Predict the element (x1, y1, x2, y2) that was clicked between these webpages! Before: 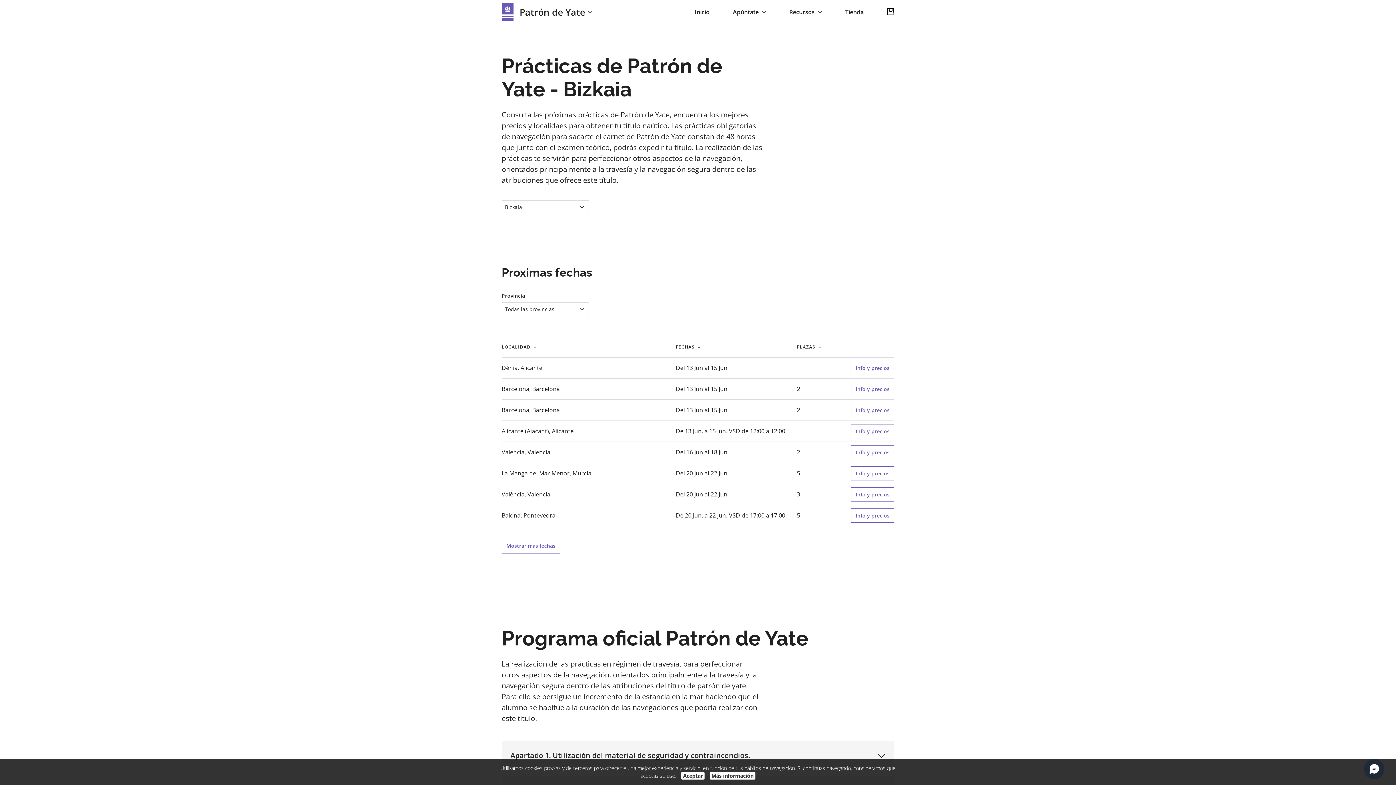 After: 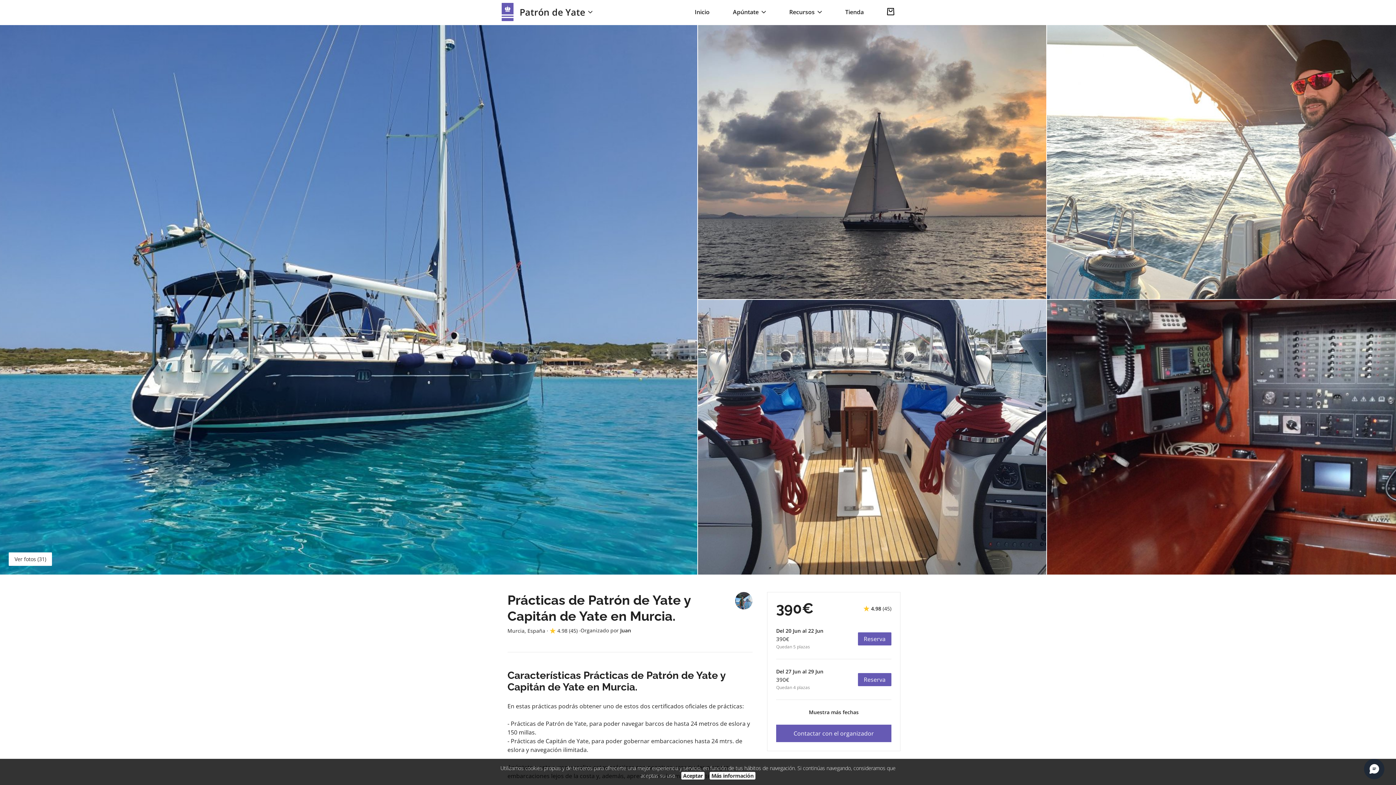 Action: label: Info y precios bbox: (851, 466, 894, 480)